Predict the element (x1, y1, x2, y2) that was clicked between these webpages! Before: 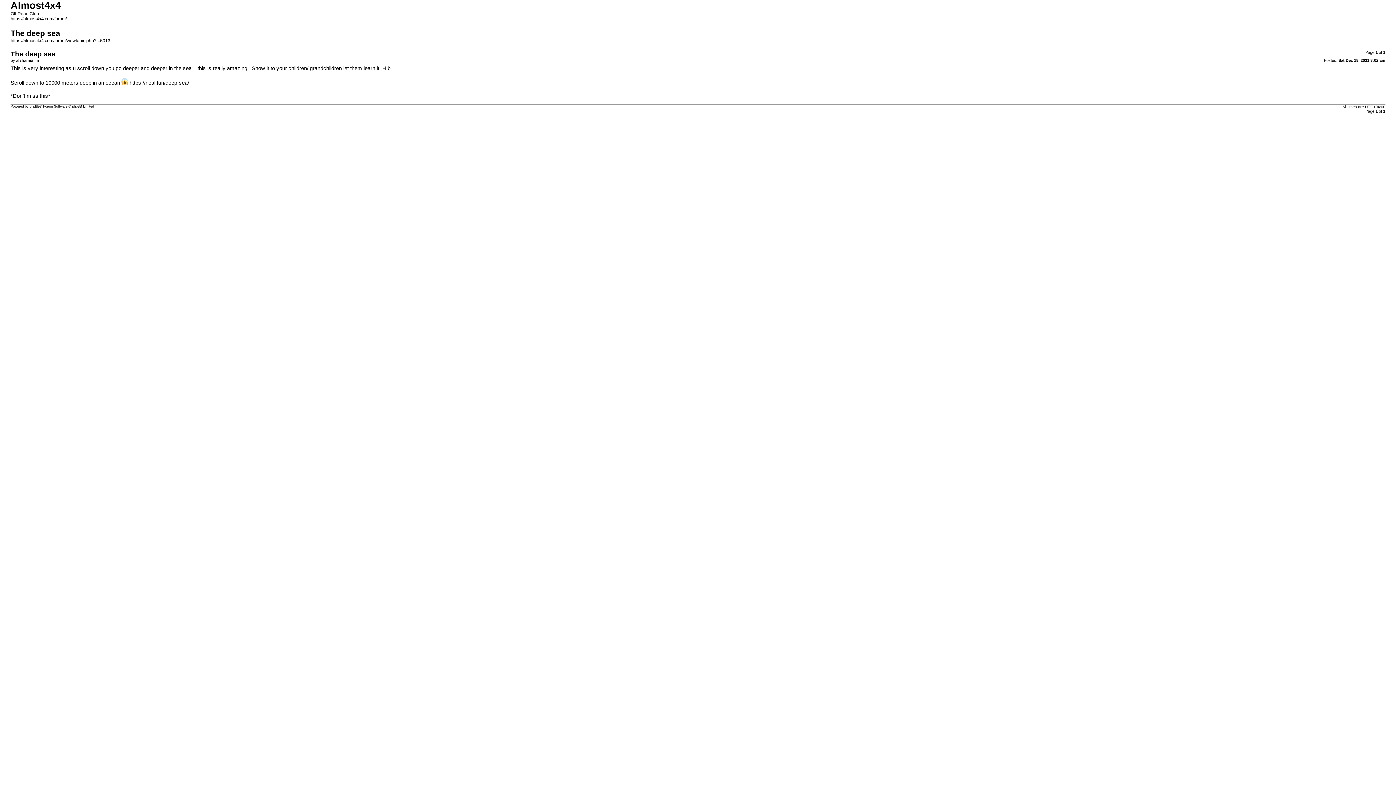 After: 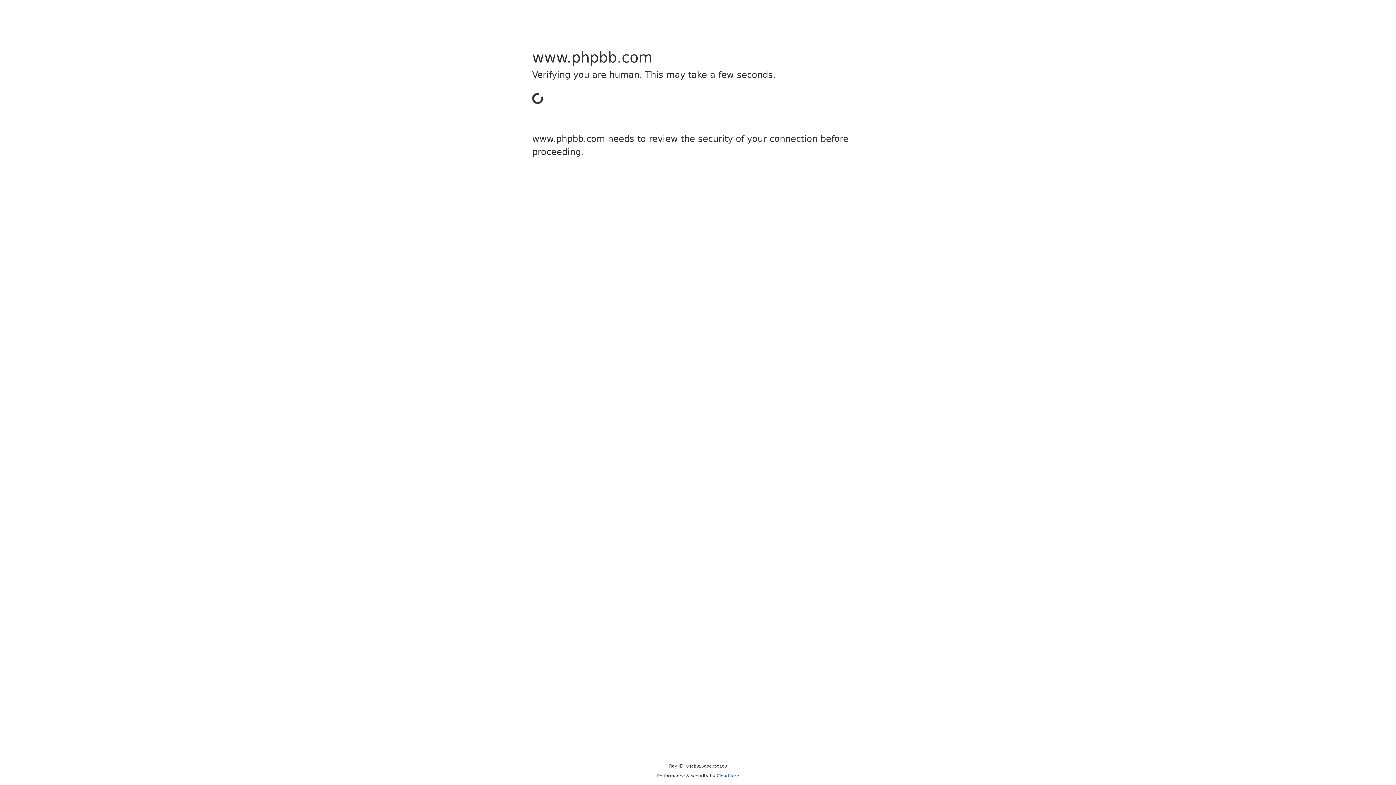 Action: label: phpBB bbox: (29, 104, 39, 108)